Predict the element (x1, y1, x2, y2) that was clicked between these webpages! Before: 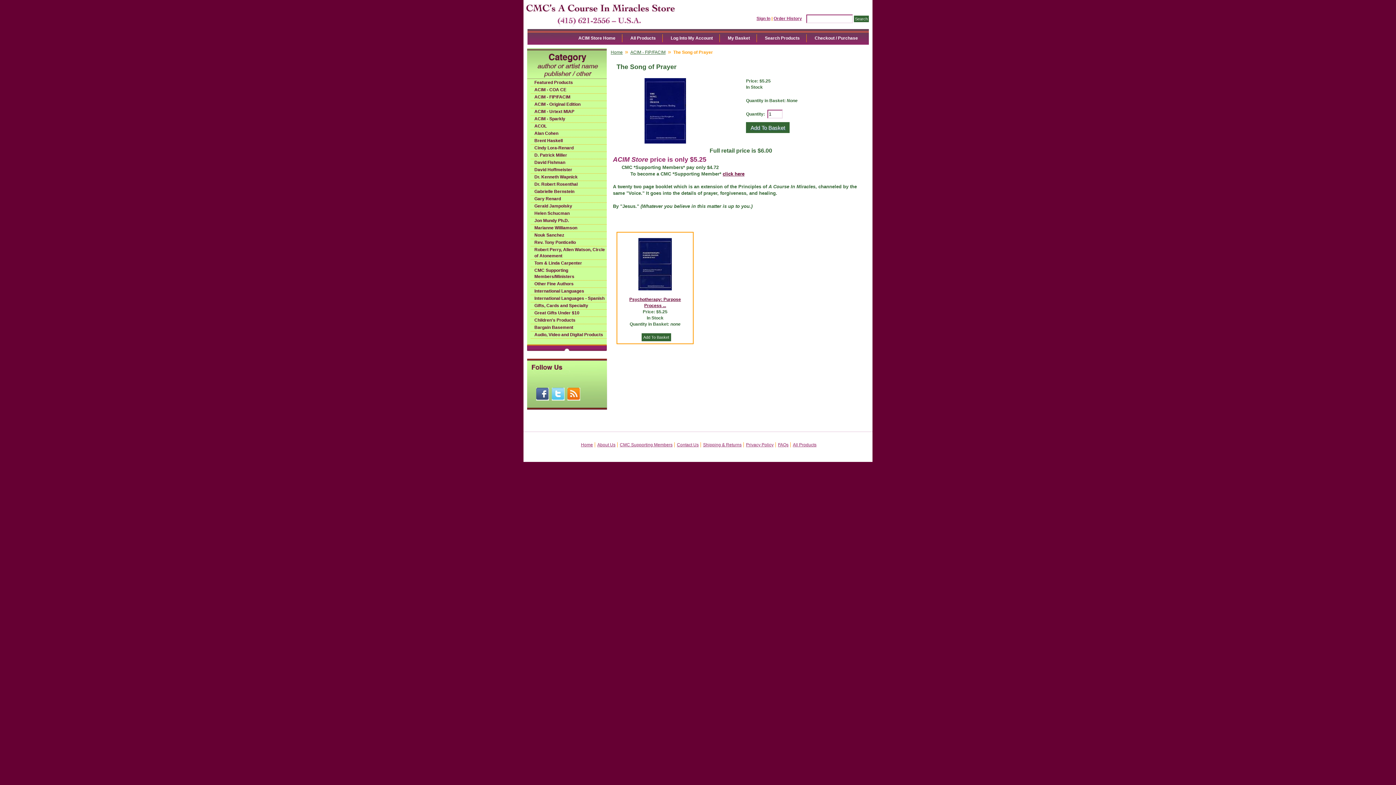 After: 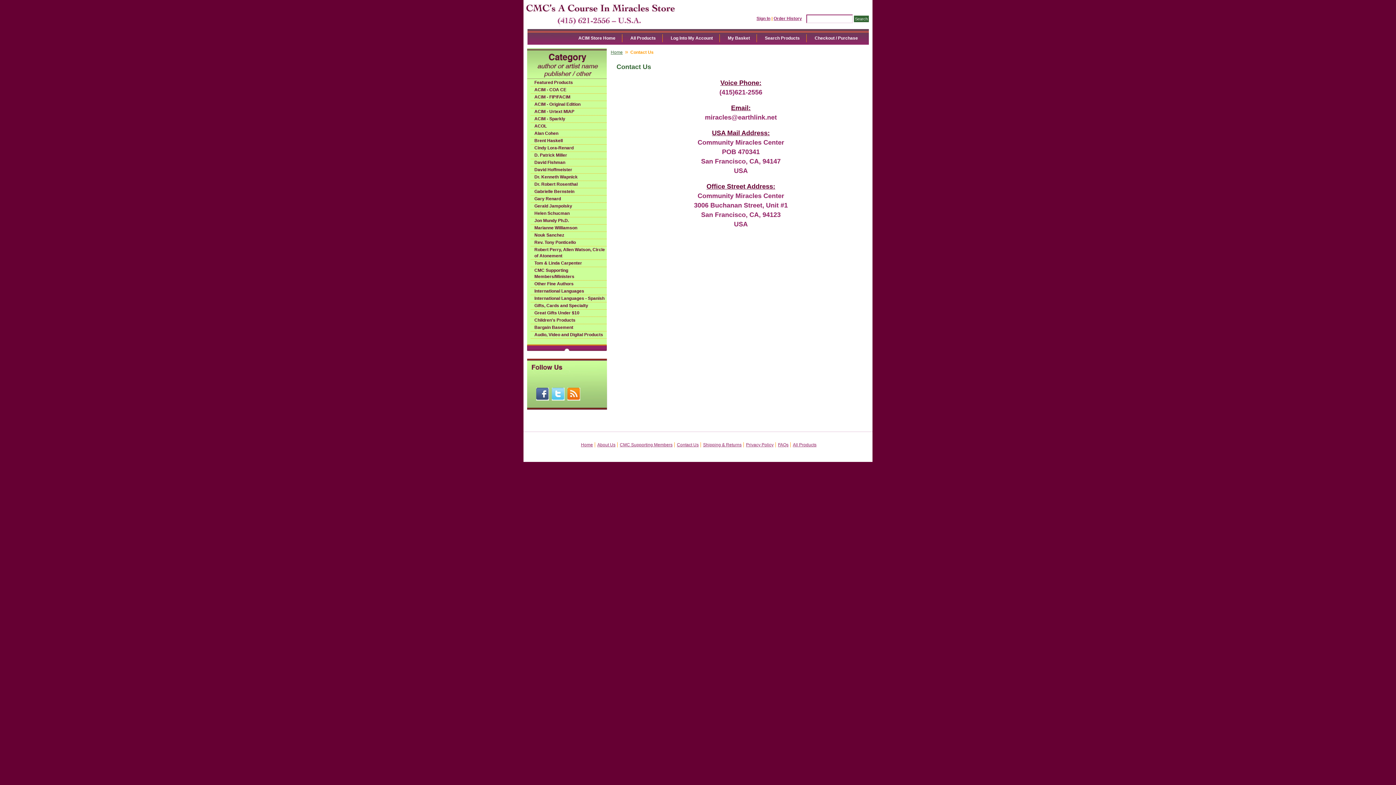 Action: label: Contact Us bbox: (677, 442, 698, 447)